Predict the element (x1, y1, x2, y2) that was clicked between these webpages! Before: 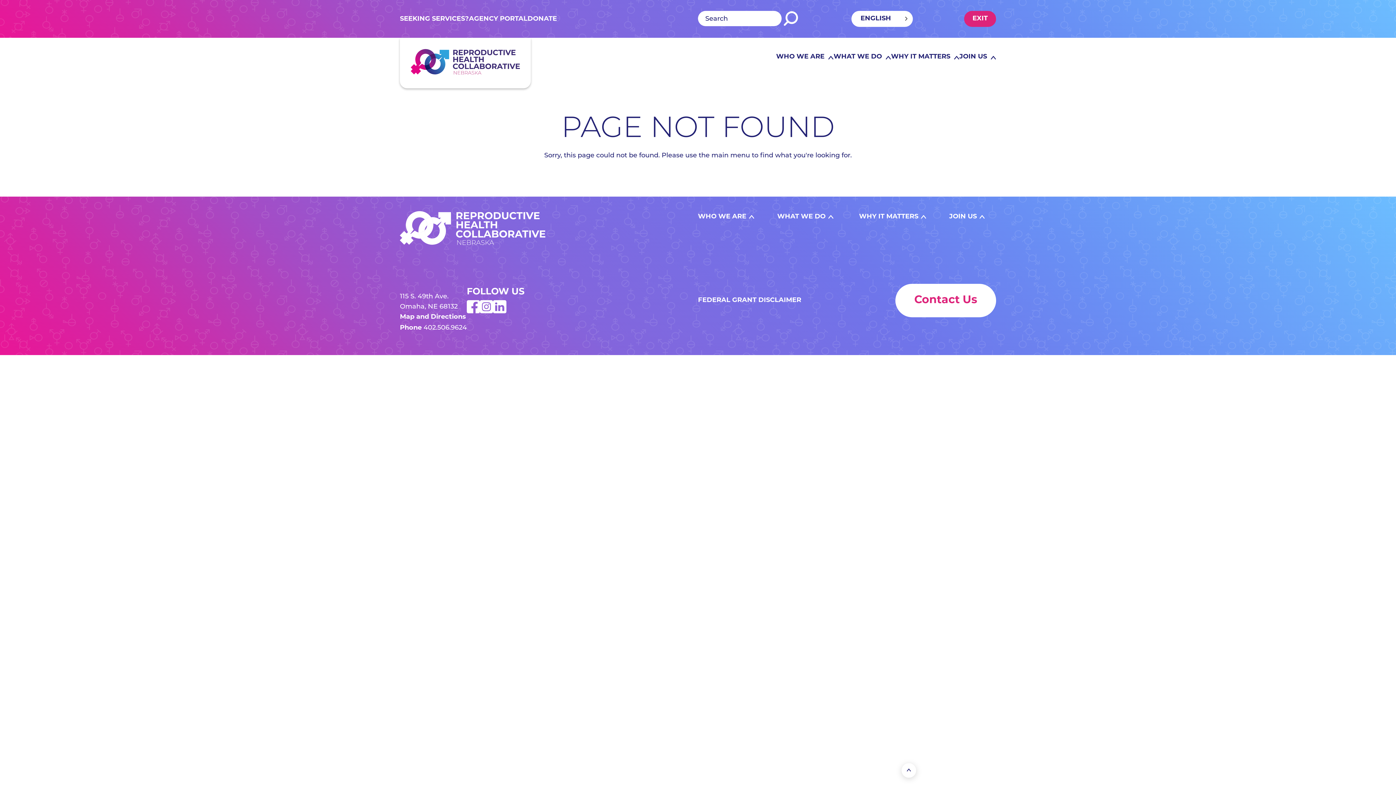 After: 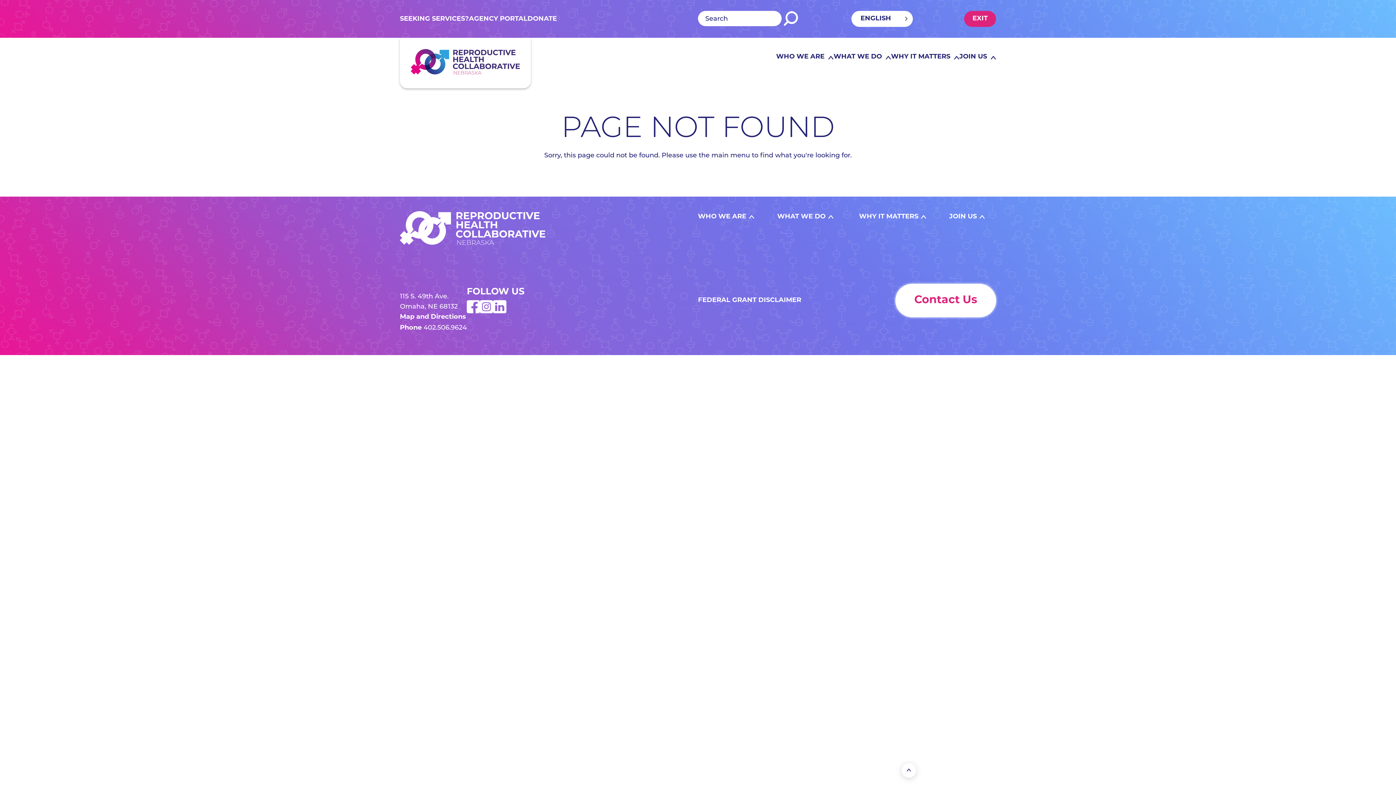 Action: label: Contact Us bbox: (914, 292, 977, 309)